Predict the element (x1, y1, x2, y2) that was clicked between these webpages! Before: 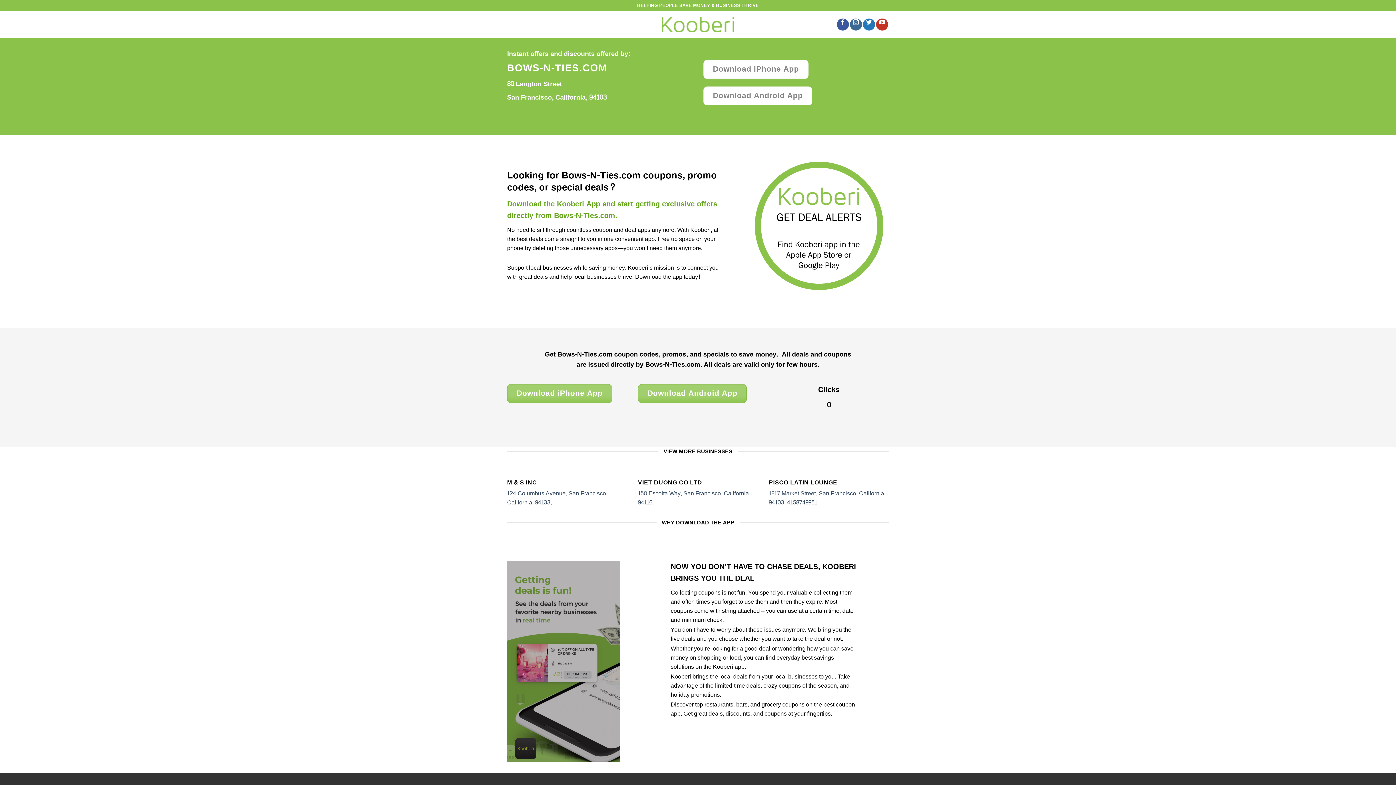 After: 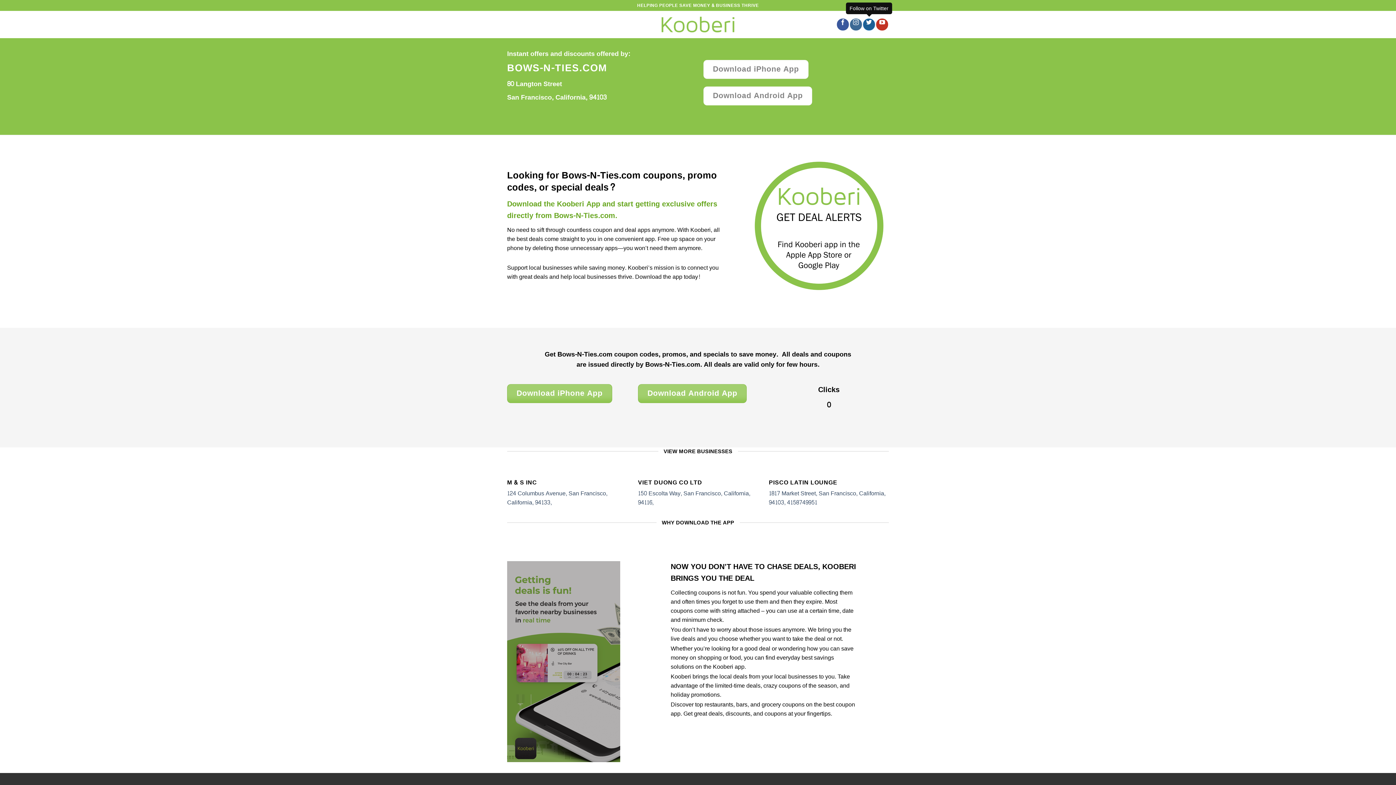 Action: bbox: (863, 18, 875, 30)